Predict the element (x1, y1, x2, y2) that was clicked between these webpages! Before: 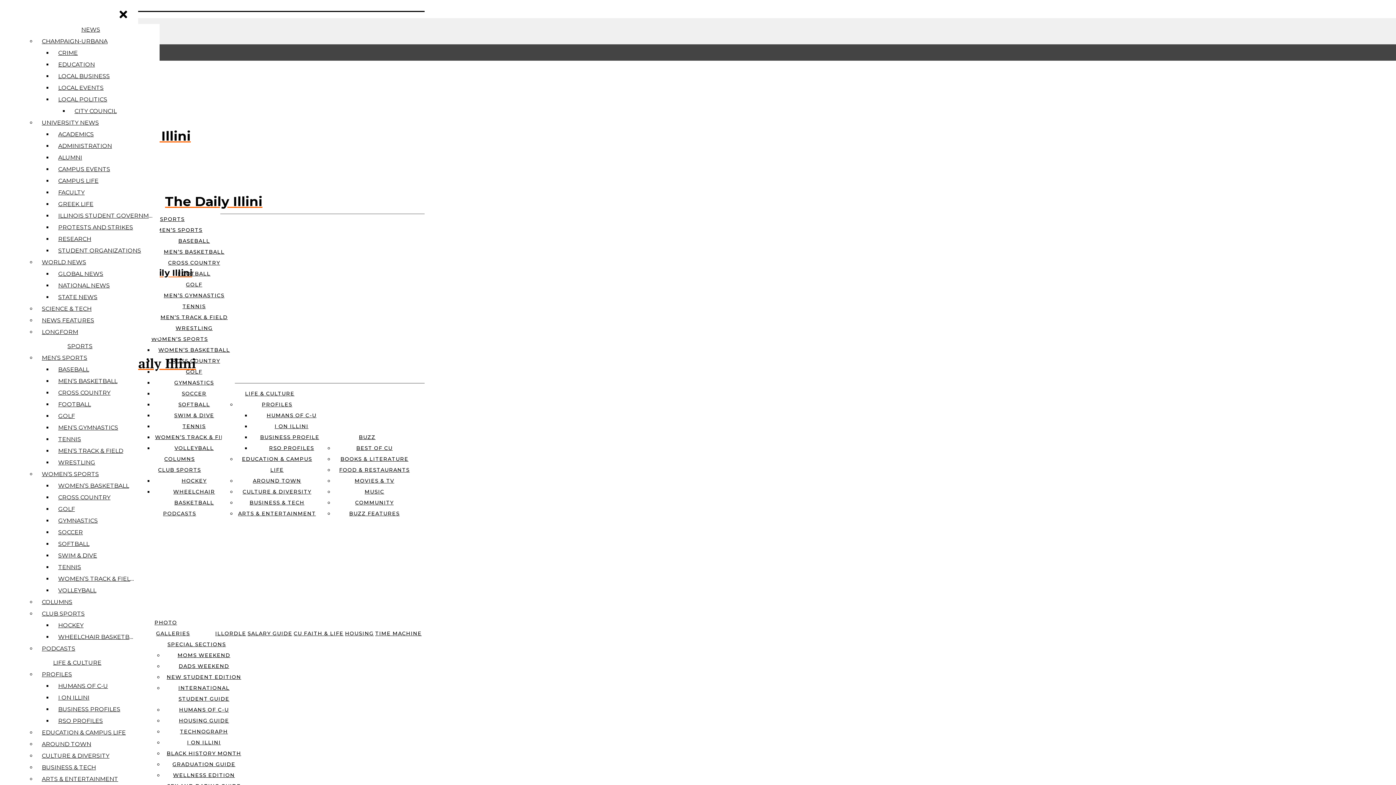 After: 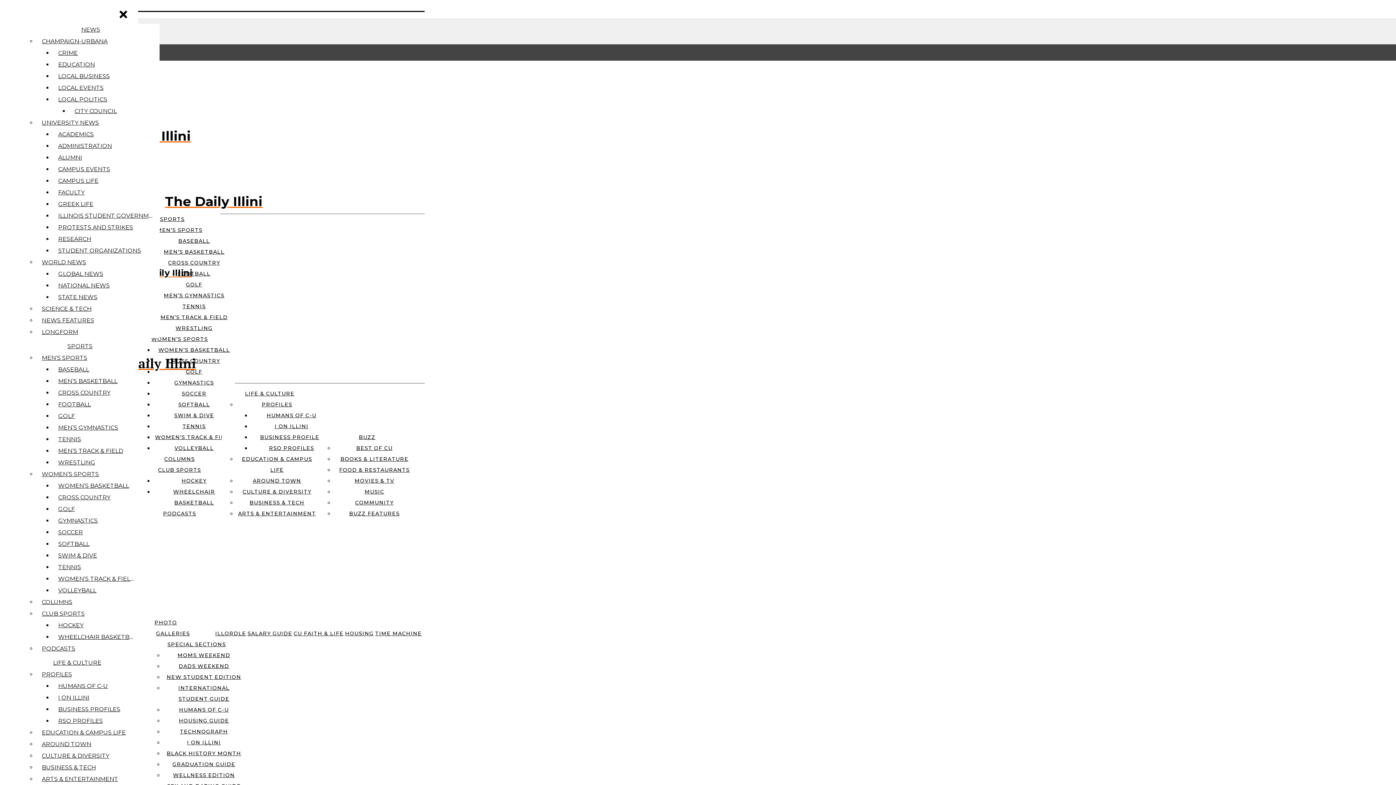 Action: label: WOMEN’S BASKETBALL bbox: (158, 346, 230, 353)